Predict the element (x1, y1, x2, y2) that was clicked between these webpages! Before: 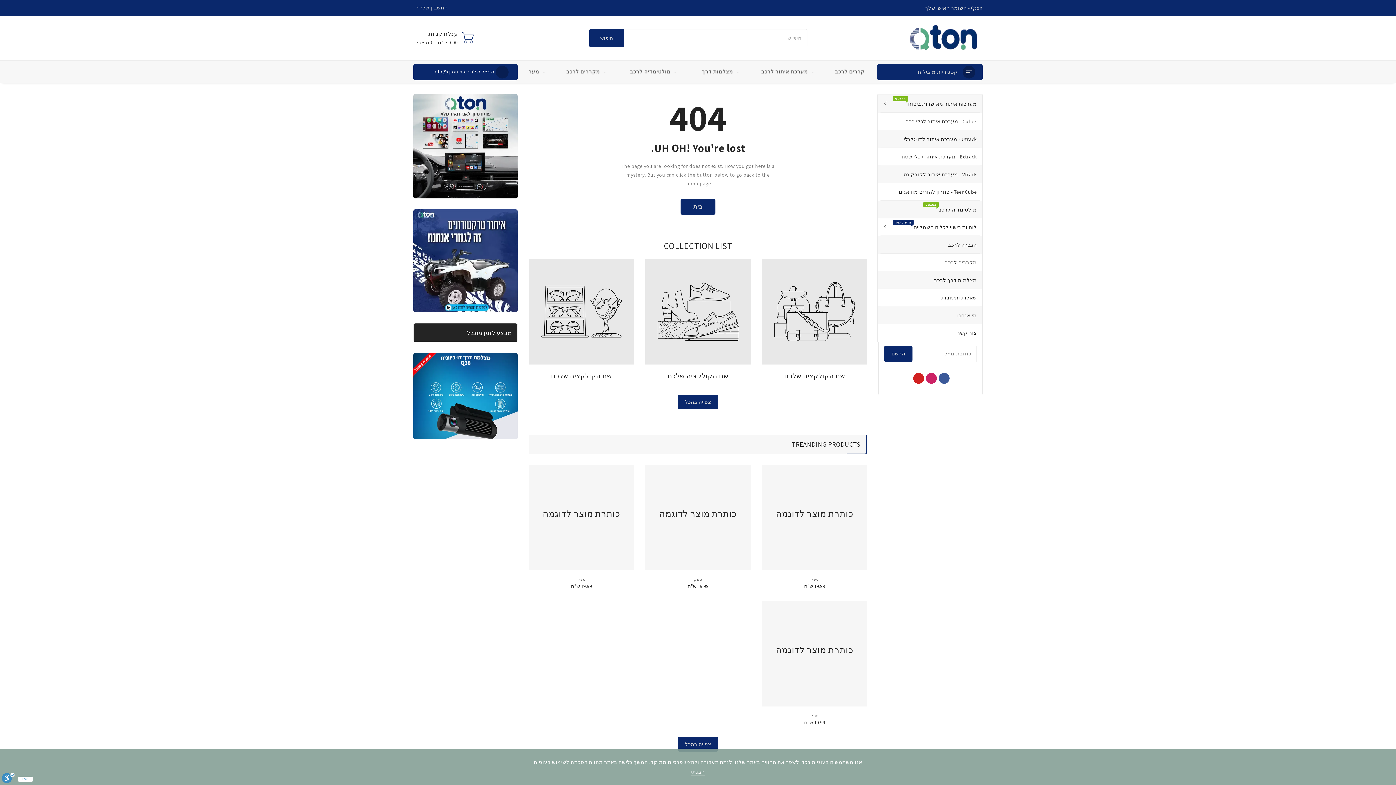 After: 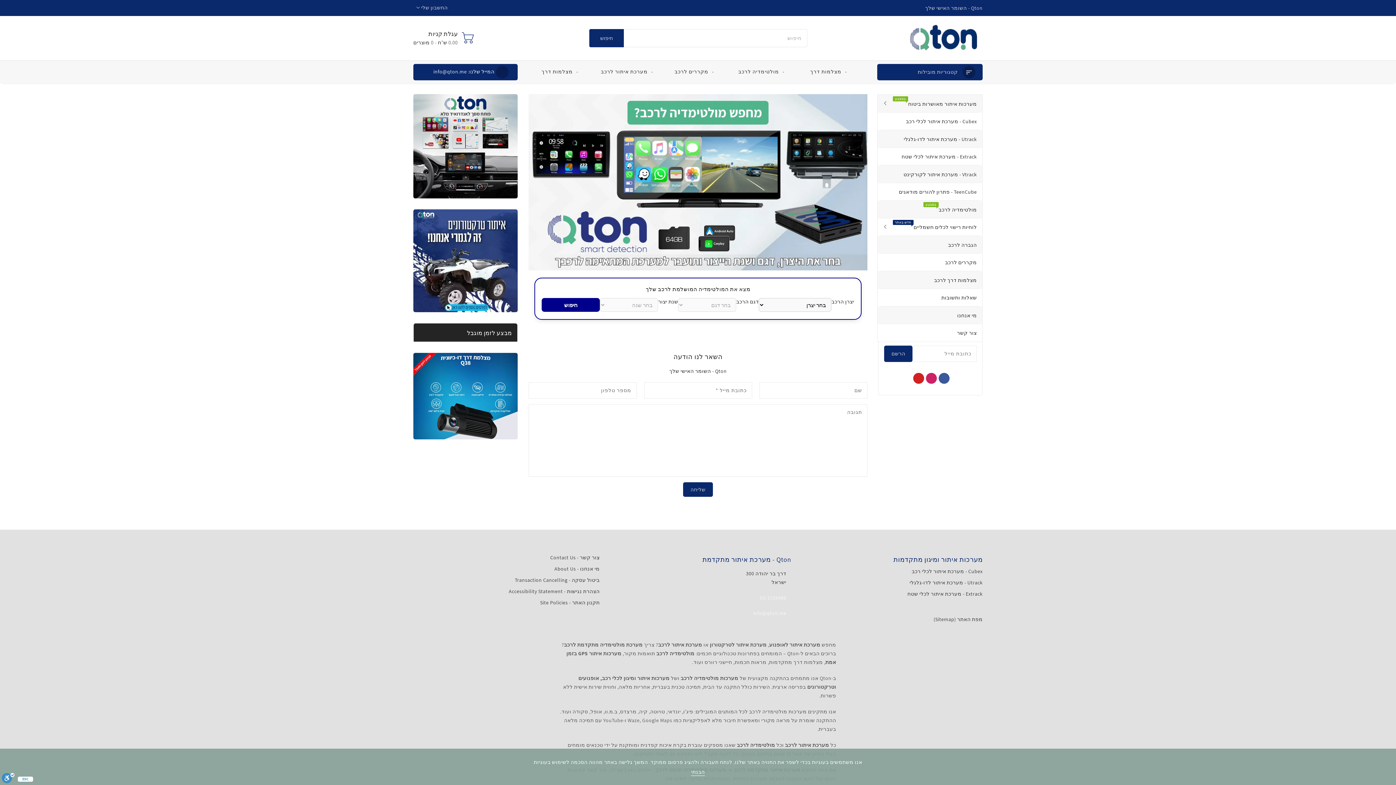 Action: bbox: (877, 200, 982, 218) label: מולטימדיה לרכב במבצע